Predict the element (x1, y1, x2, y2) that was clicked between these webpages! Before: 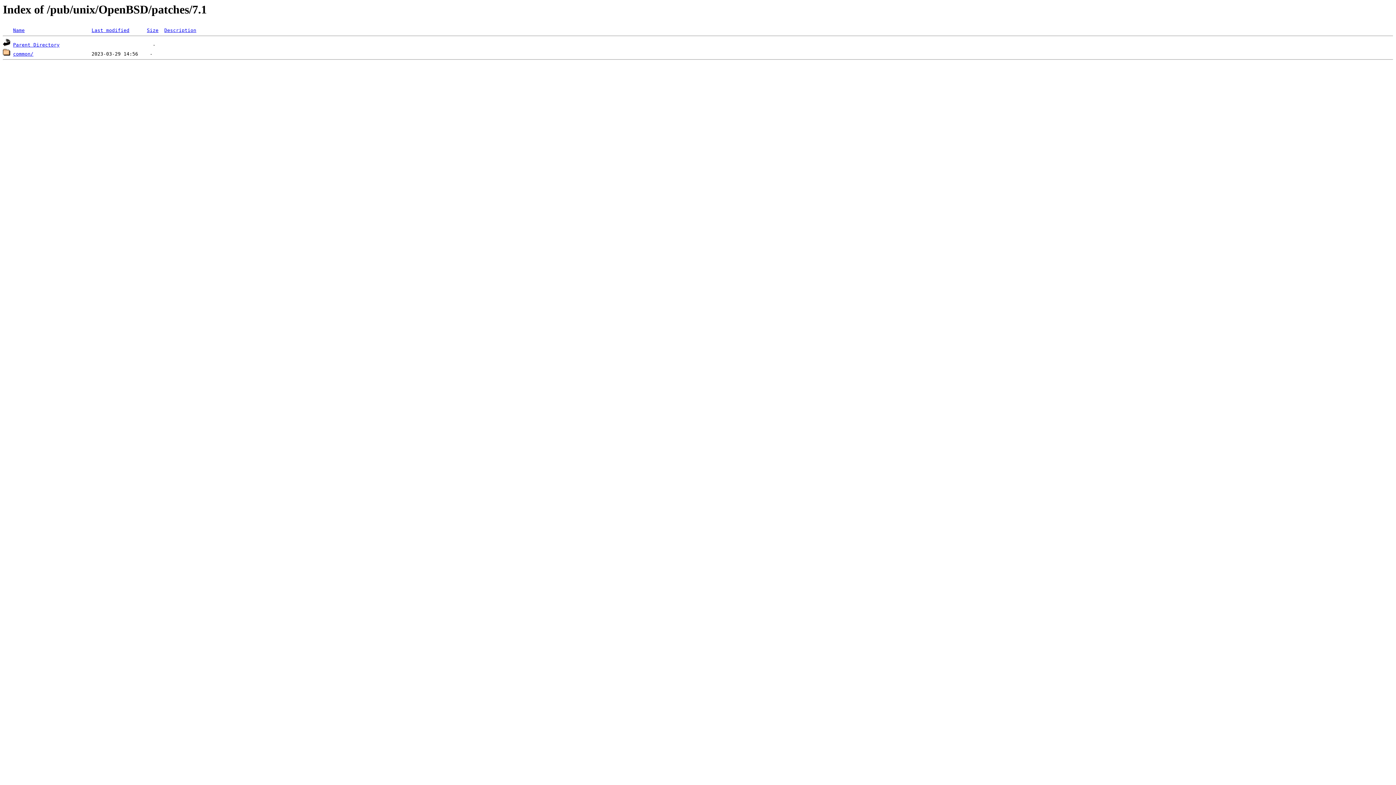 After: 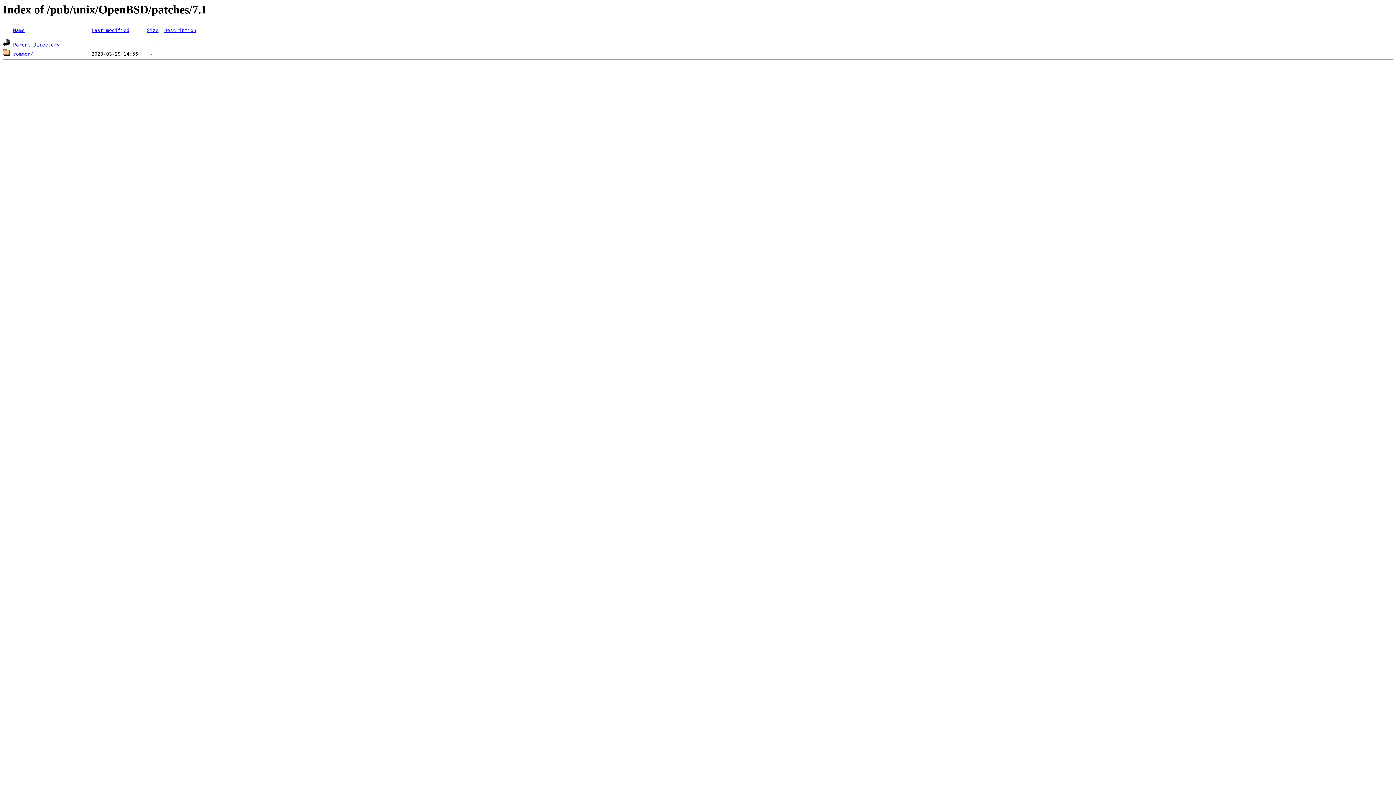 Action: label: Description bbox: (164, 27, 196, 33)